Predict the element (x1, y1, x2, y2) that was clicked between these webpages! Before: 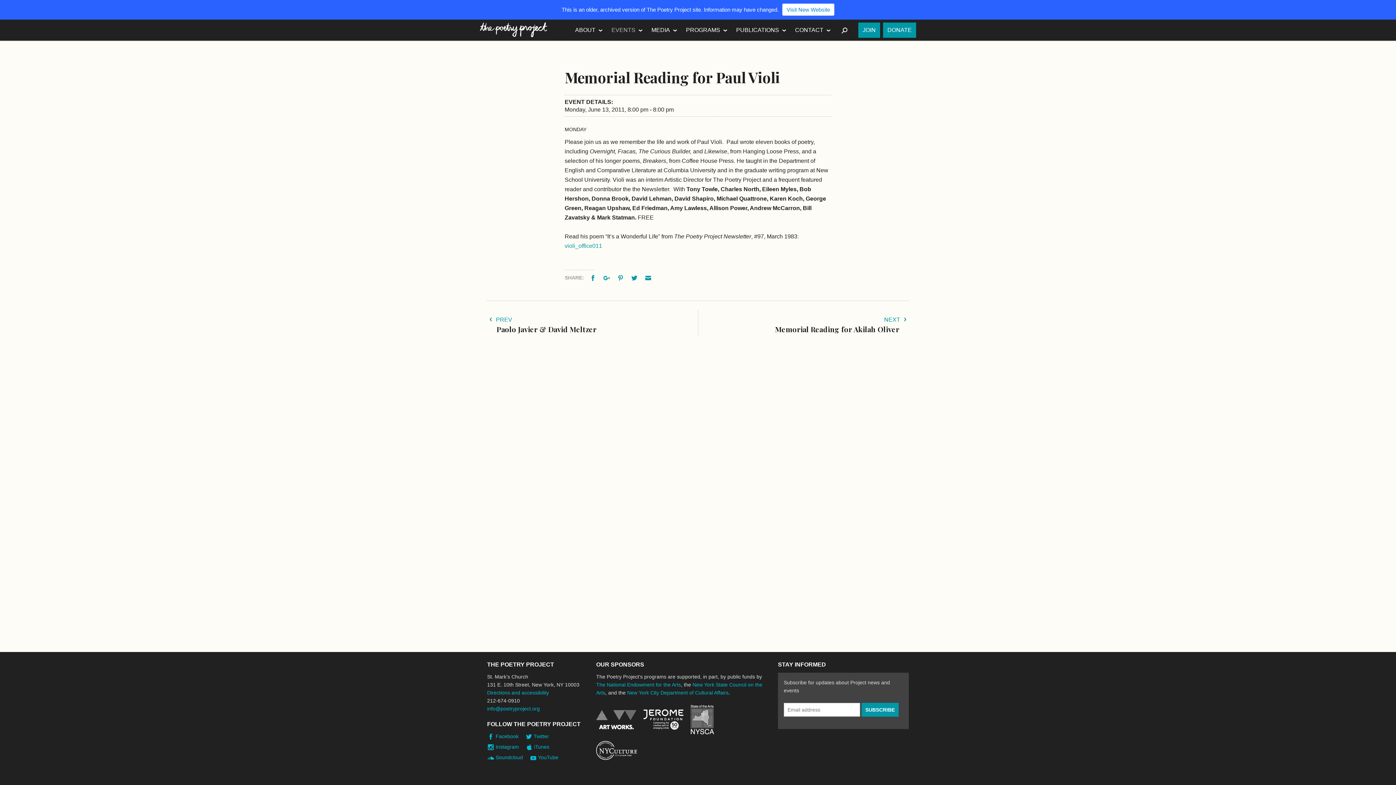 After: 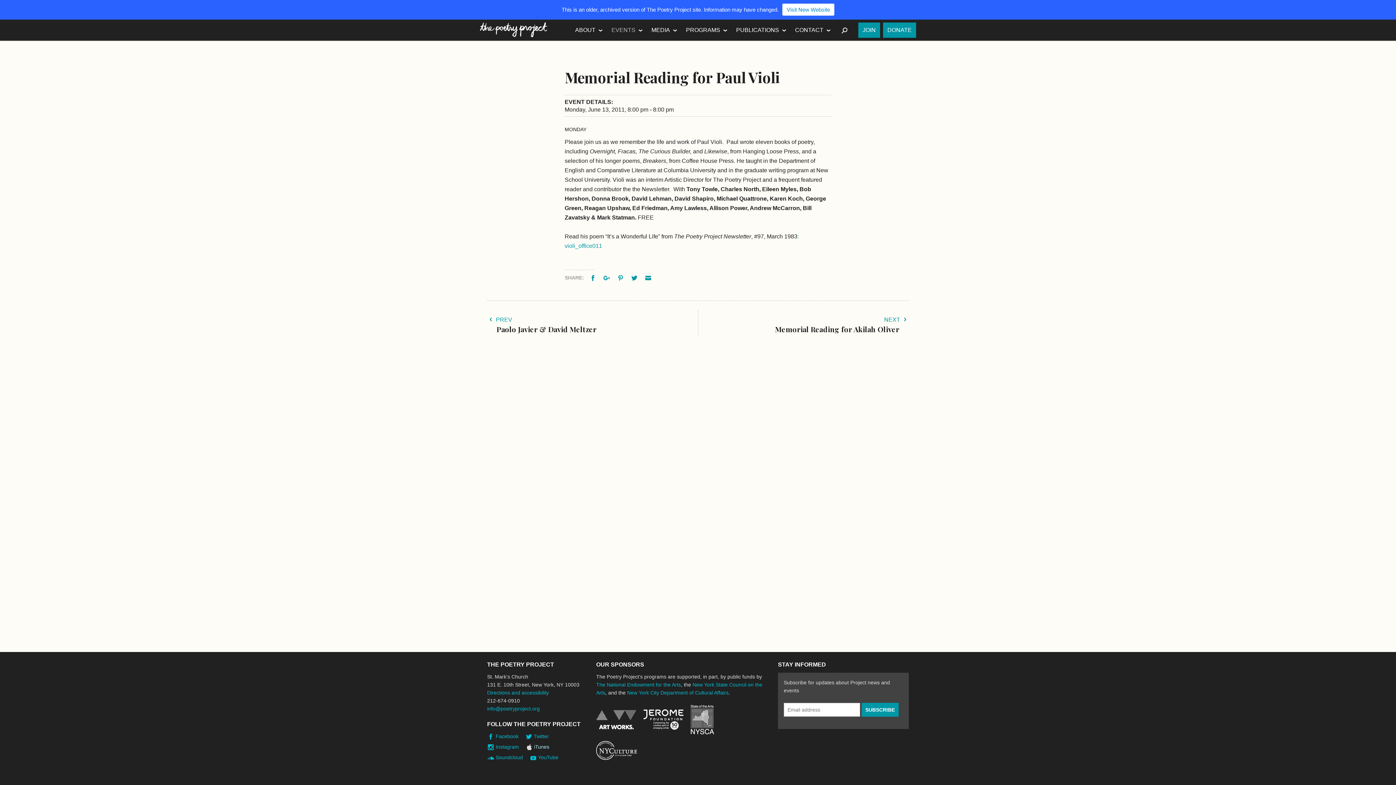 Action: label: iTunes bbox: (525, 743, 549, 751)